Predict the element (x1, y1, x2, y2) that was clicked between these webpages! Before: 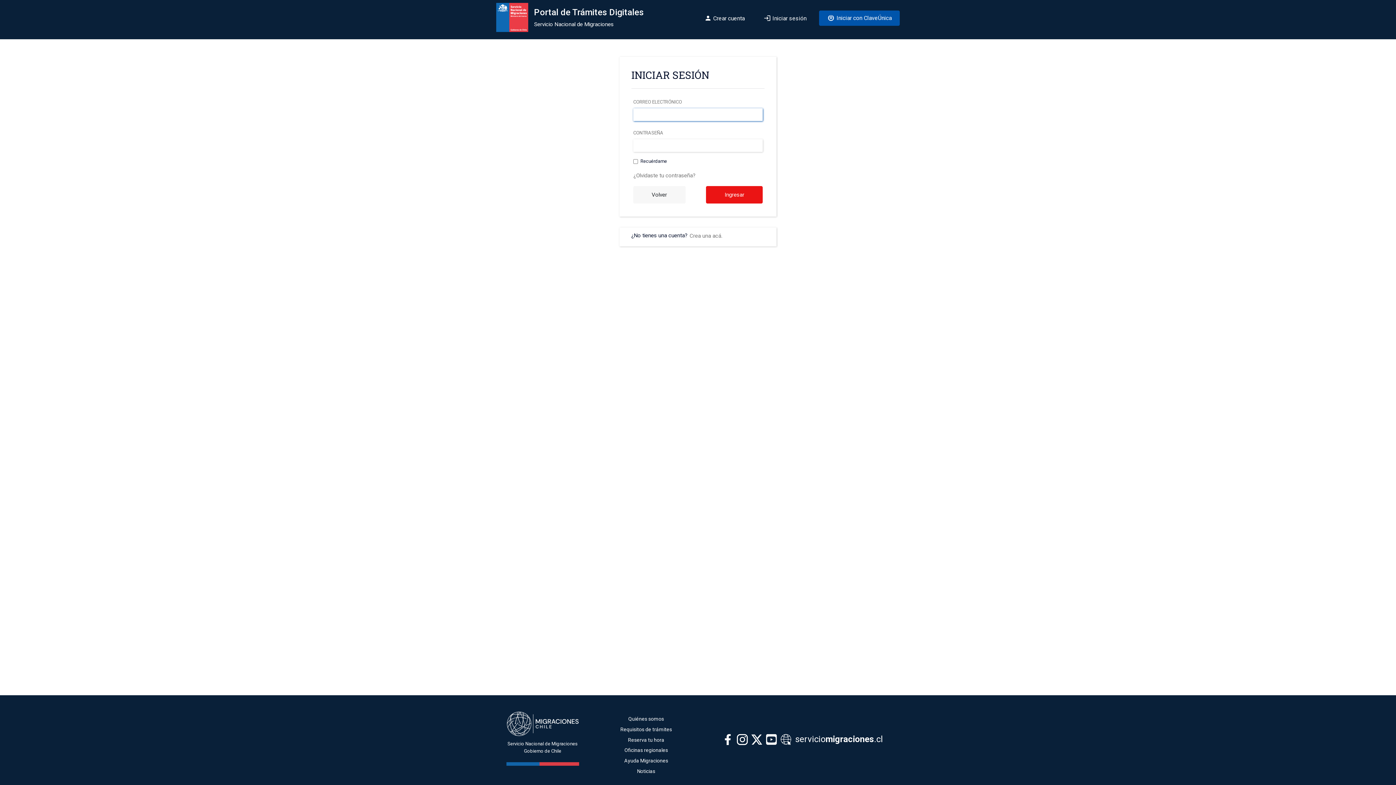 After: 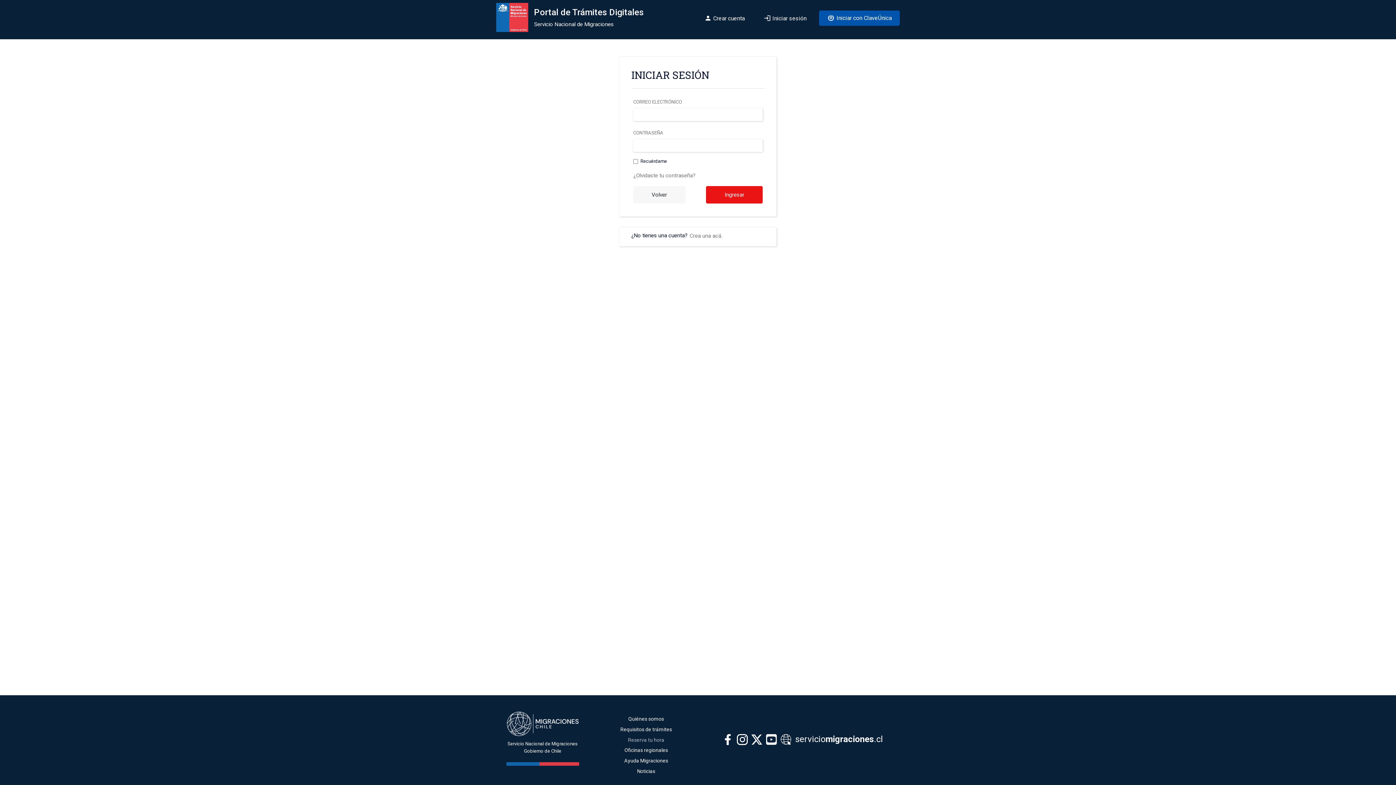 Action: label: Reserva tu hora bbox: (628, 737, 664, 743)